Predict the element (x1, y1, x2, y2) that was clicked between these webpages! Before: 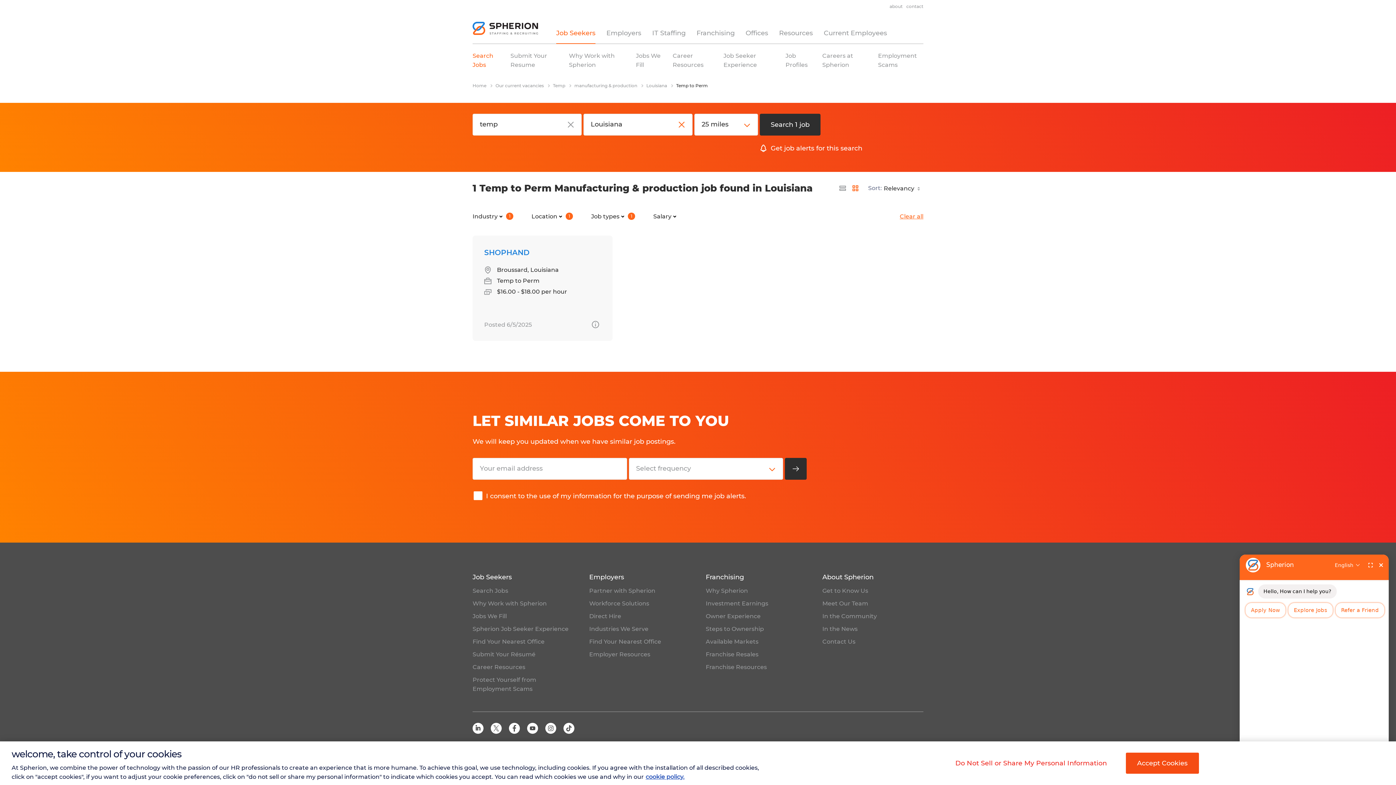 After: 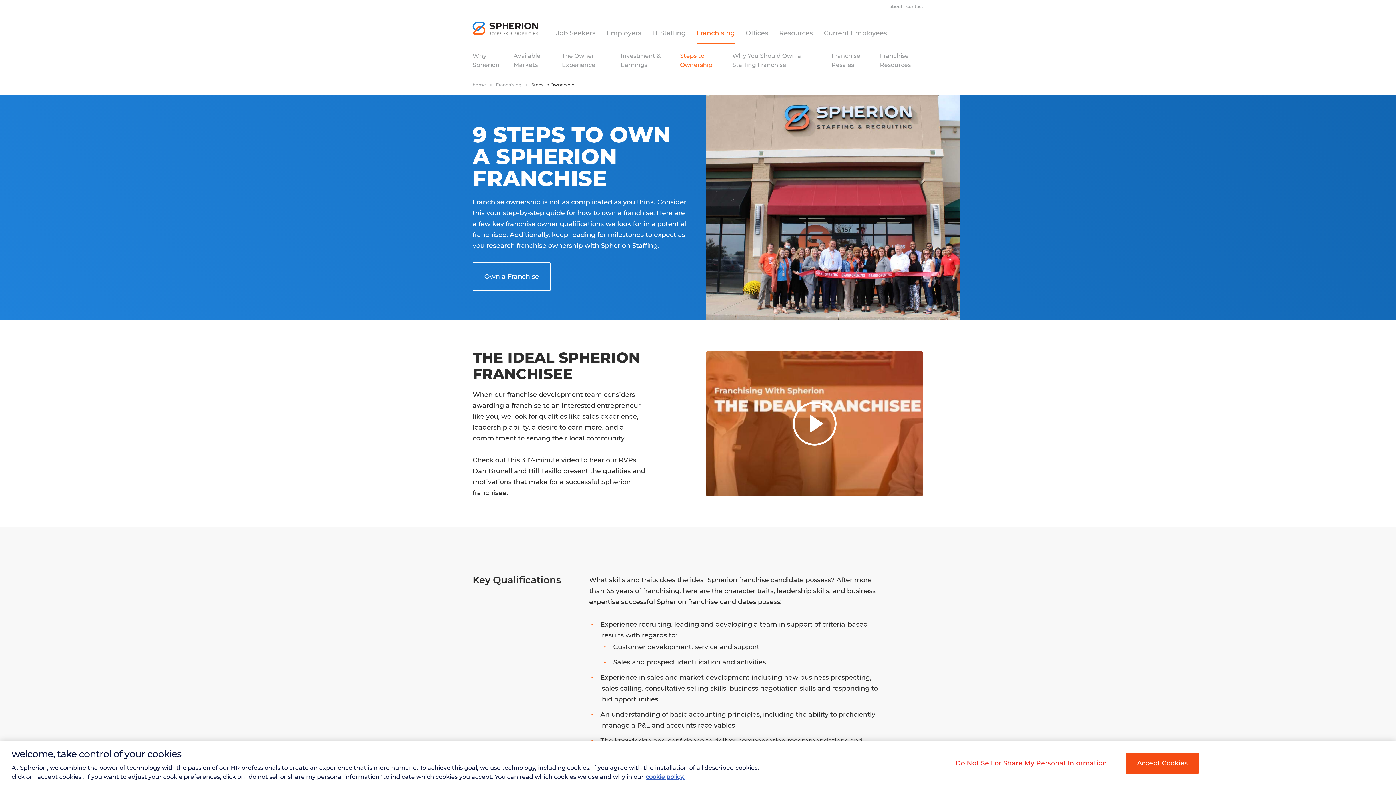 Action: label: Steps to Ownership bbox: (705, 625, 764, 632)